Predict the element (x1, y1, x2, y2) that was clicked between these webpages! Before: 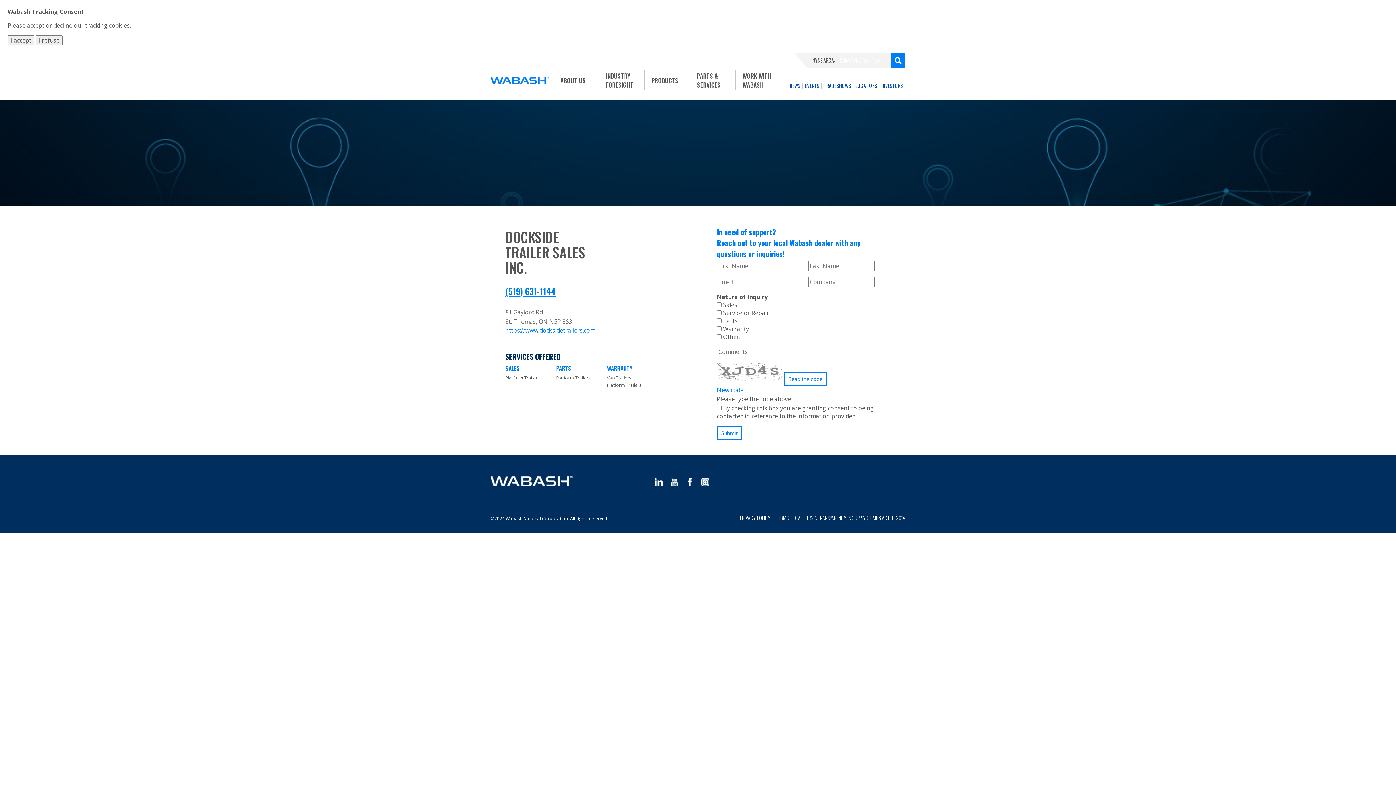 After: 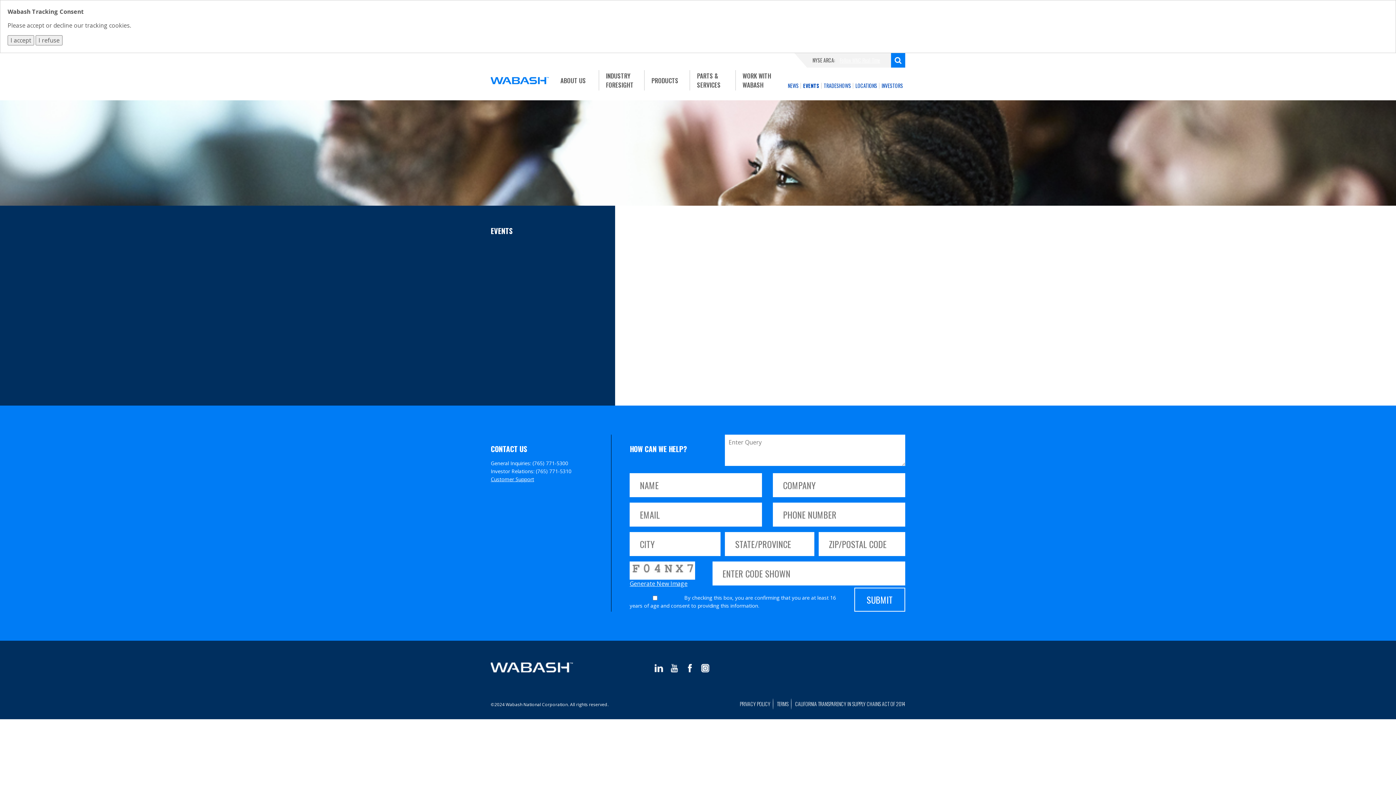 Action: label: EVENTS bbox: (802, 78, 821, 93)